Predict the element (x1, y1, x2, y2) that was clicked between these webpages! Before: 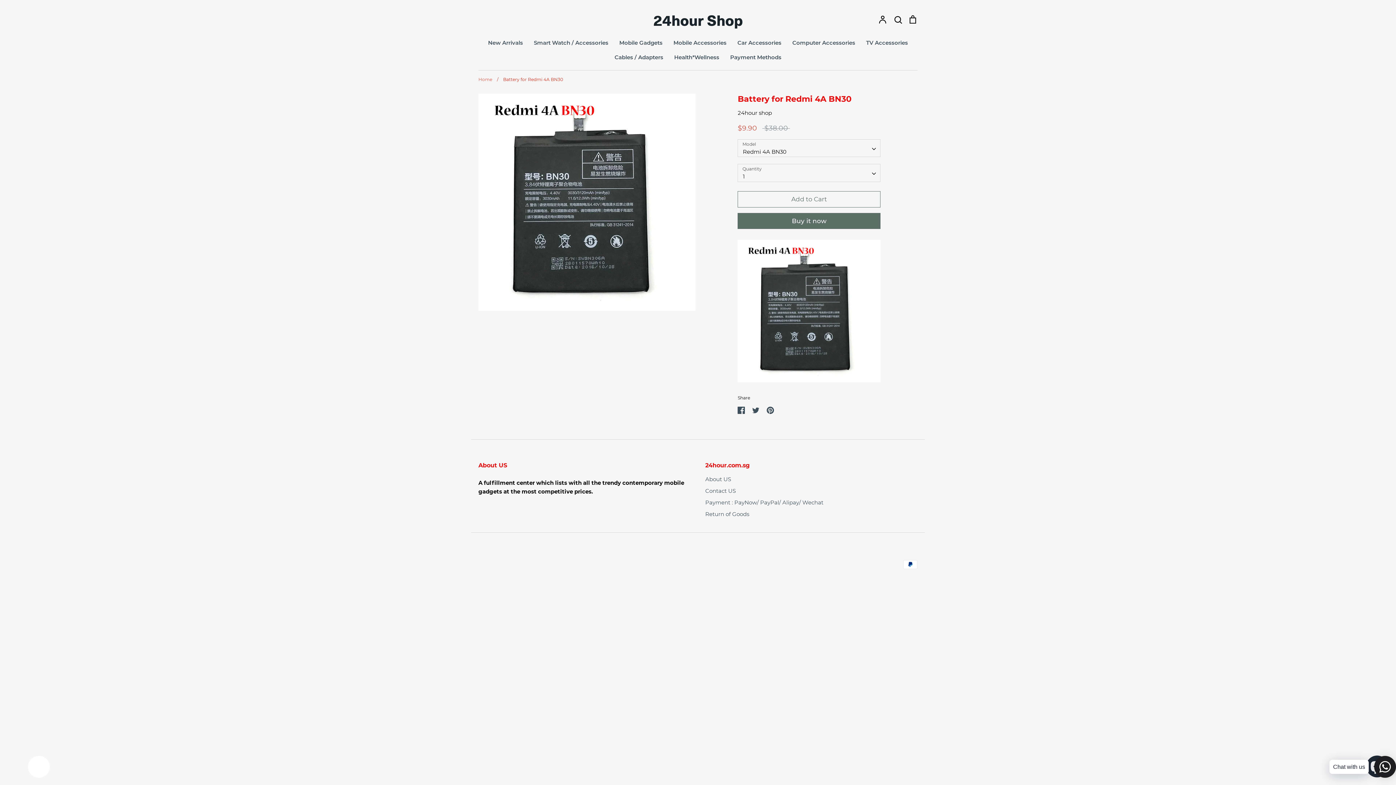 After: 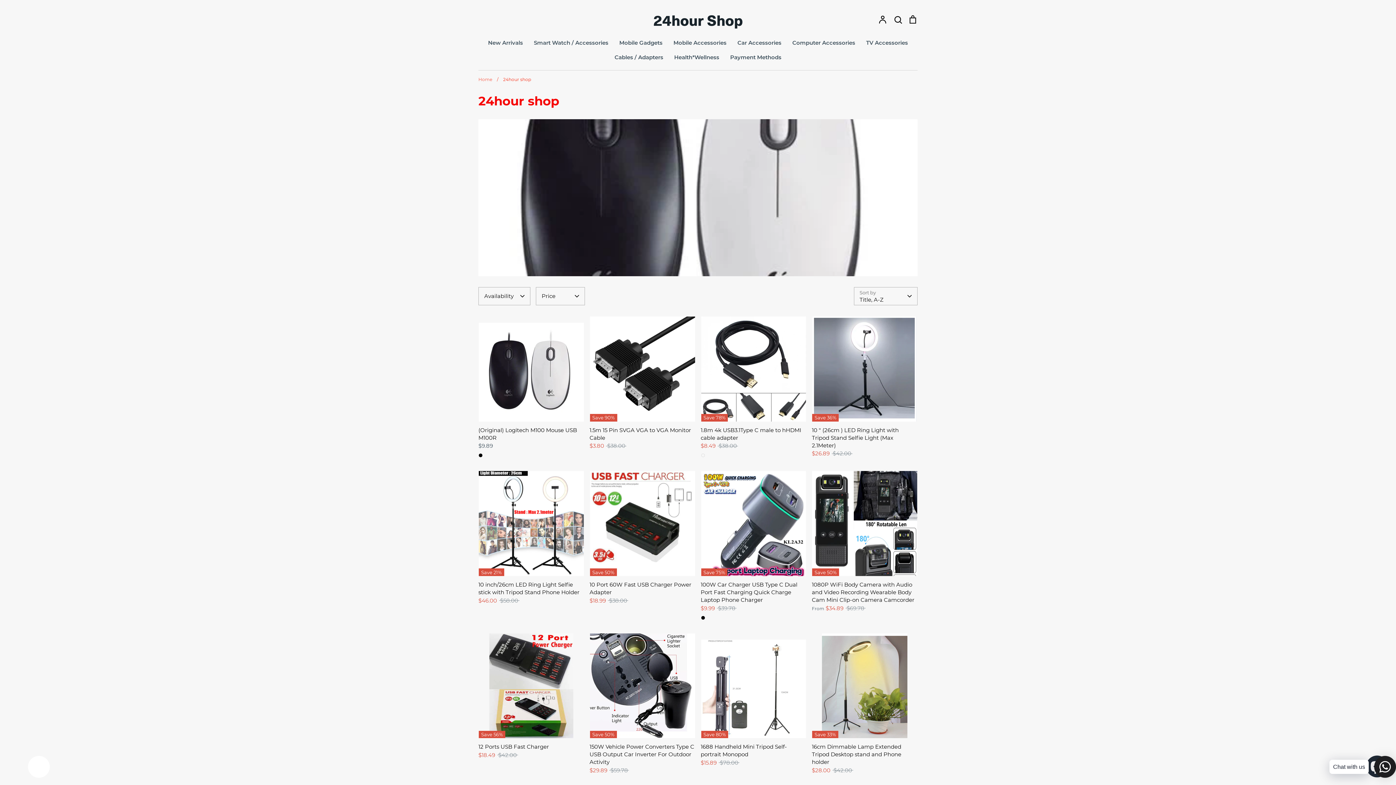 Action: bbox: (737, 109, 772, 116) label: 24hour shop